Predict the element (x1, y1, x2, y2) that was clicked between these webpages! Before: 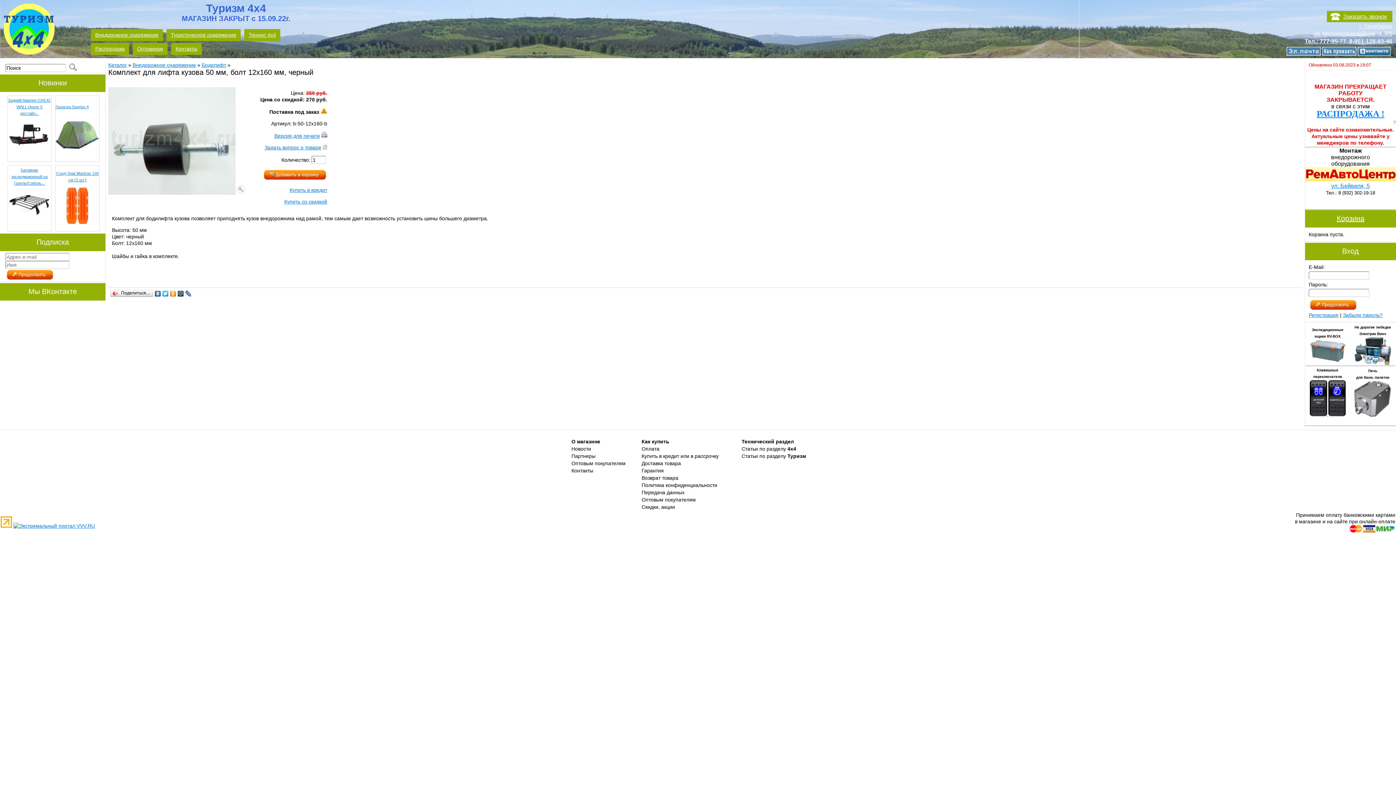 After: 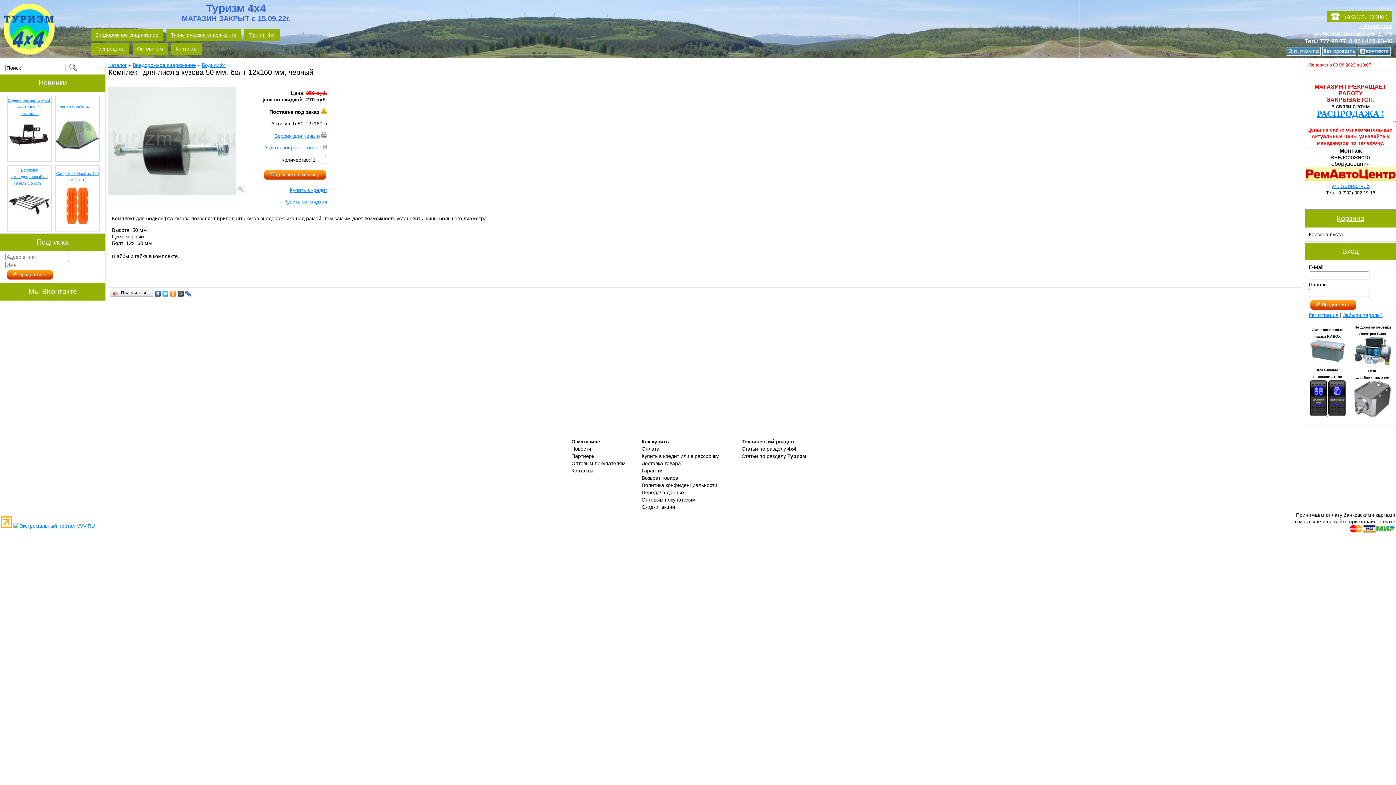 Action: bbox: (161, 289, 169, 298)